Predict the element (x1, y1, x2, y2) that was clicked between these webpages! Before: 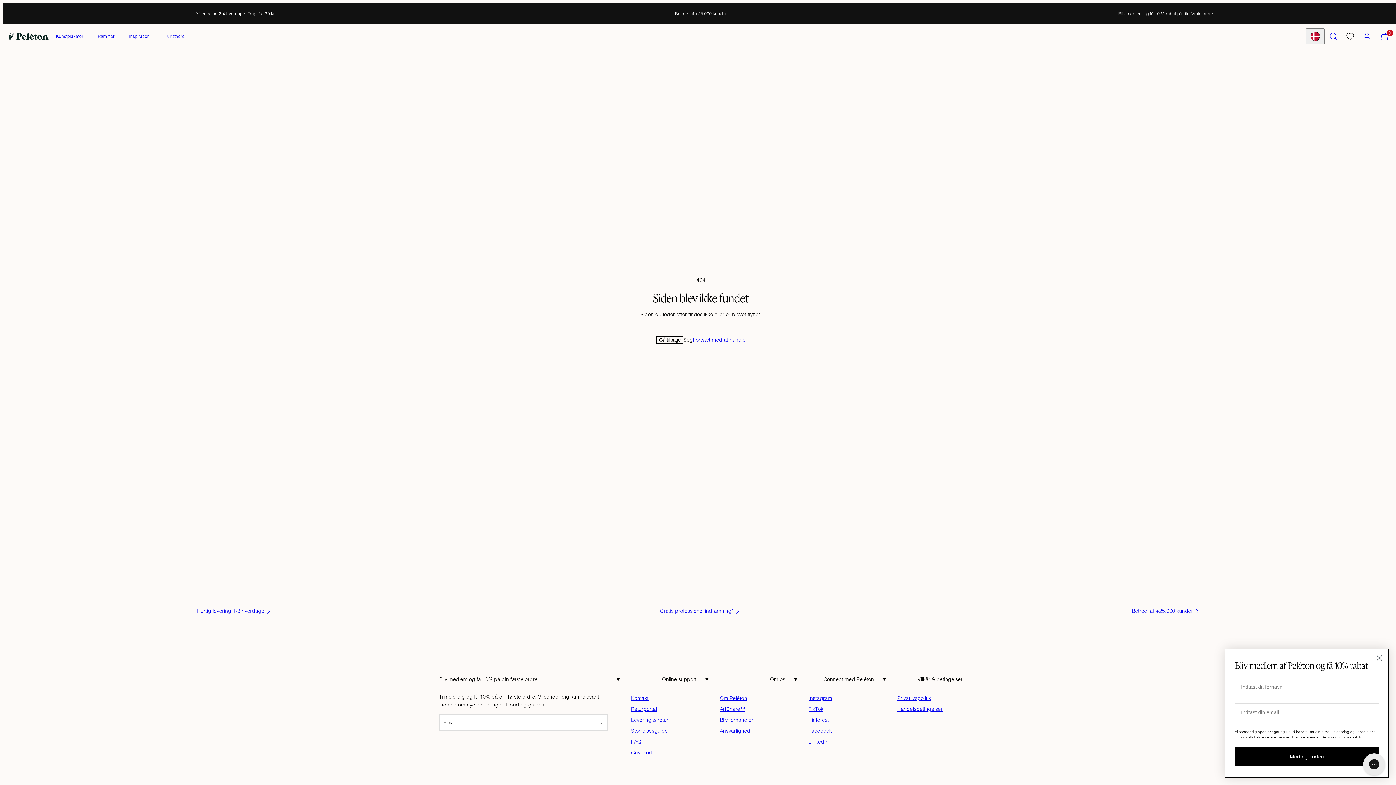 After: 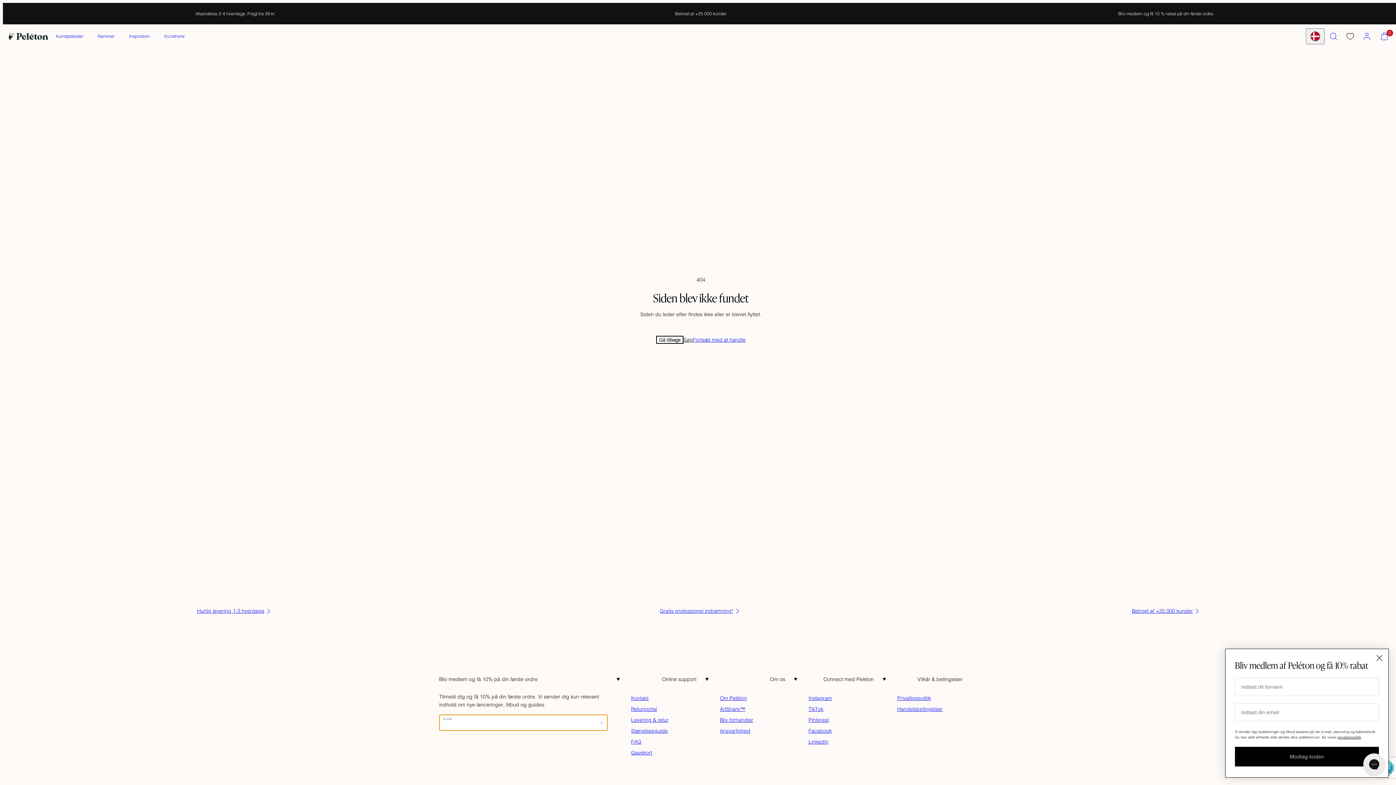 Action: label: Tilmeld bbox: (595, 714, 608, 731)